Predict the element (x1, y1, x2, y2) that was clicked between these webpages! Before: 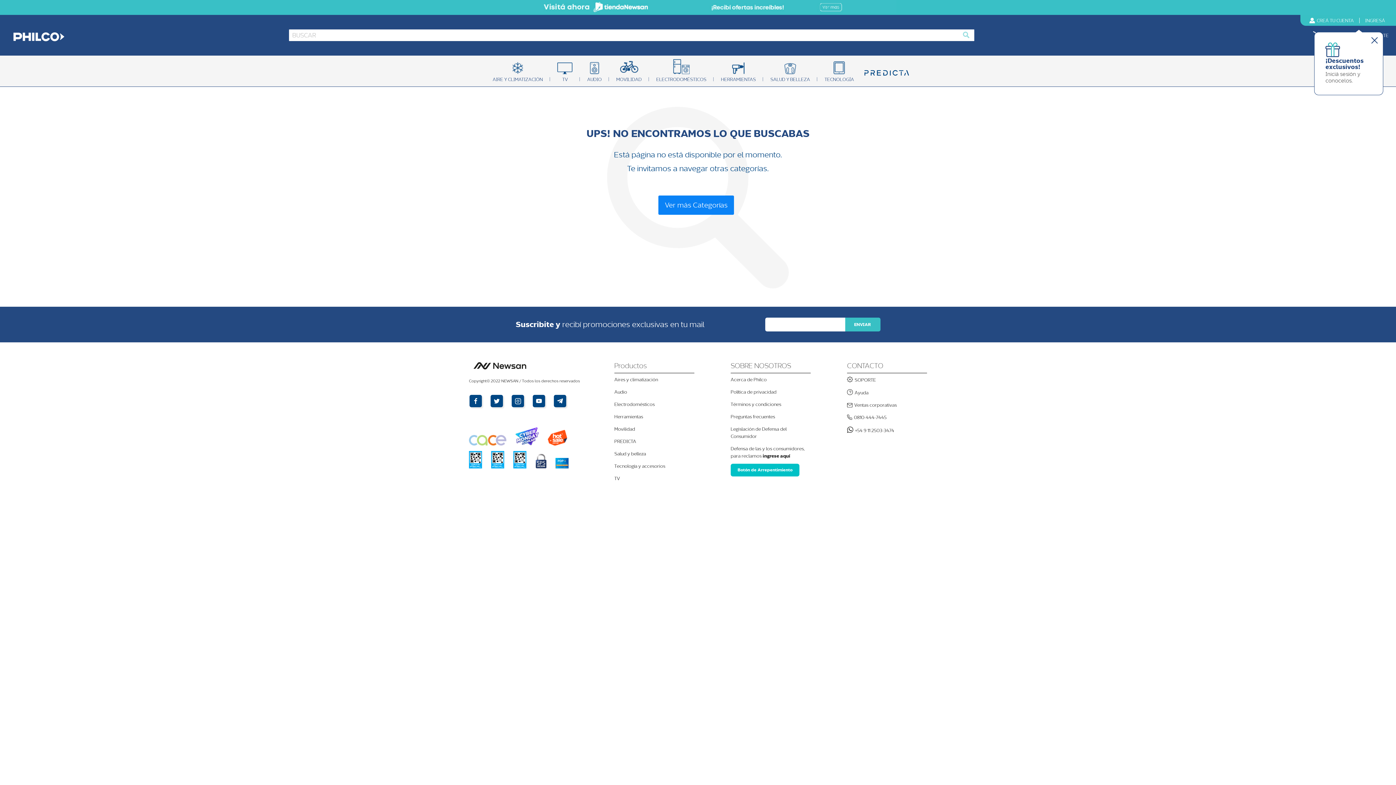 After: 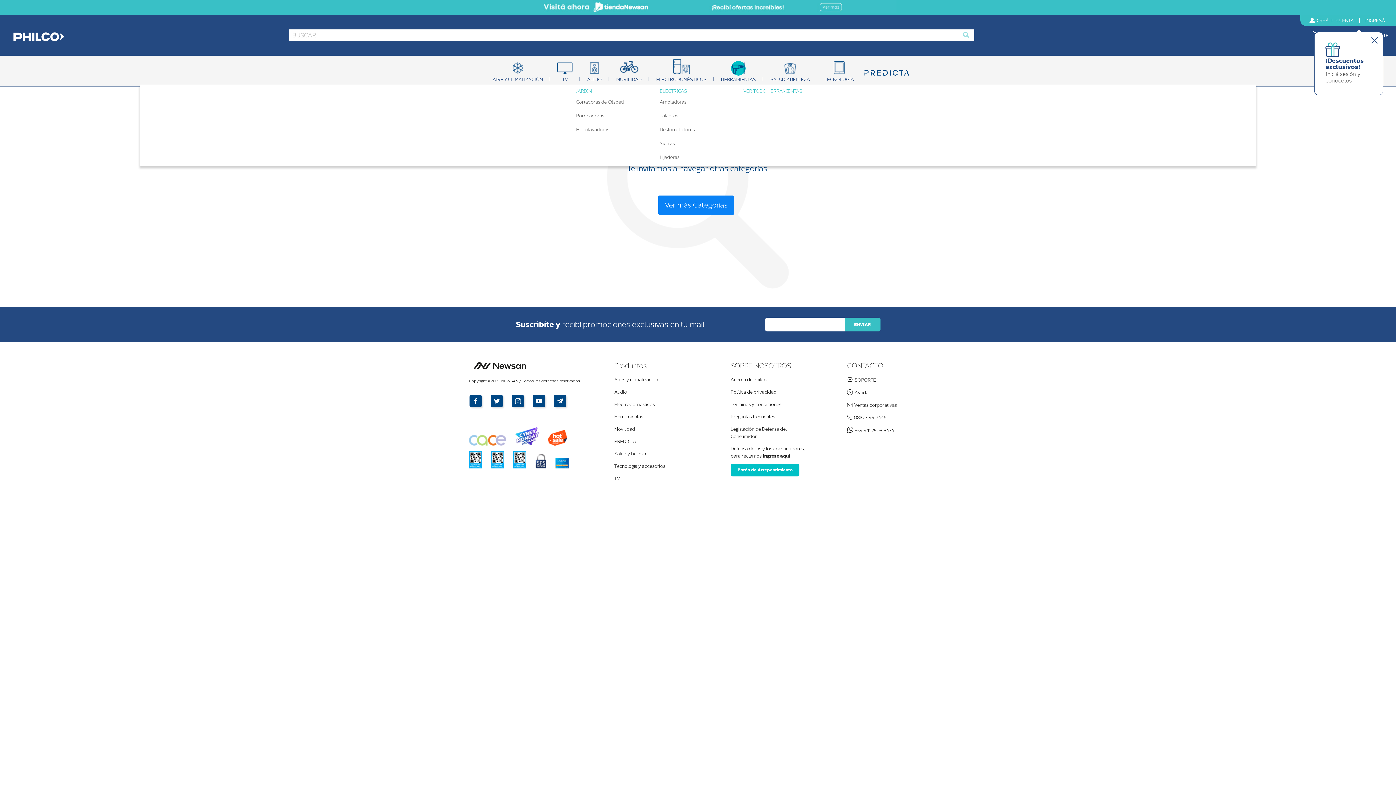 Action: label: HERRAMIENTAS bbox: (721, 62, 756, 84)